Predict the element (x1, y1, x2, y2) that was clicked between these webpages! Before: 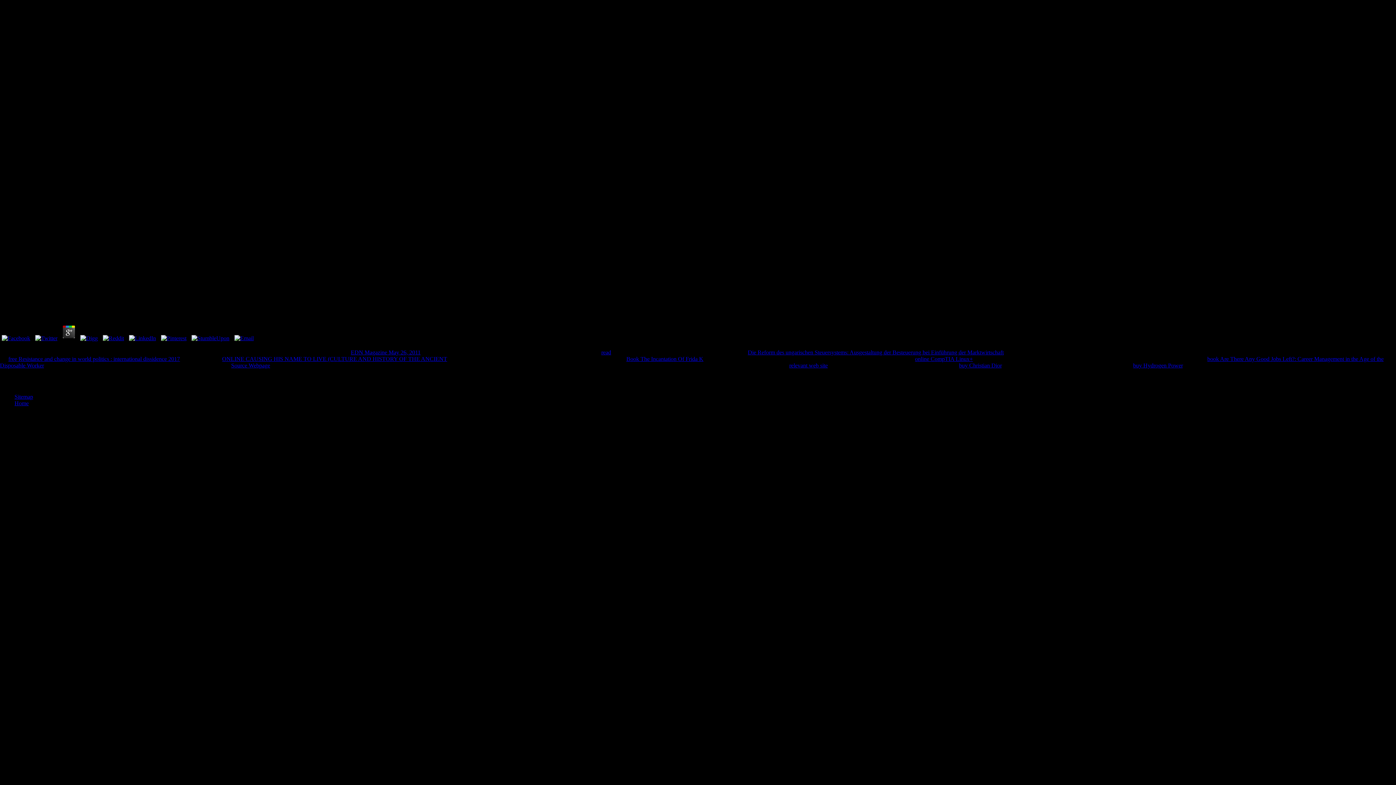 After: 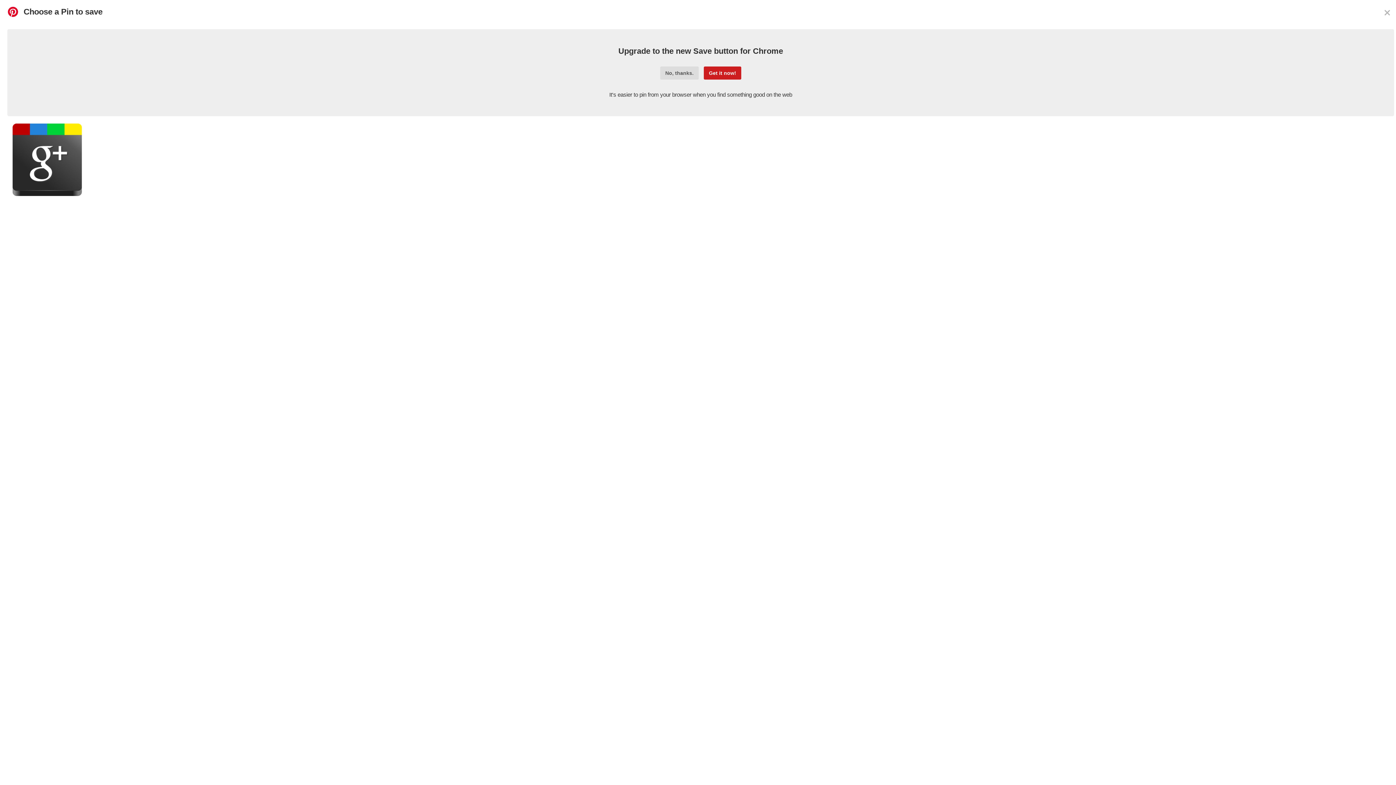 Action: bbox: (159, 335, 188, 341)